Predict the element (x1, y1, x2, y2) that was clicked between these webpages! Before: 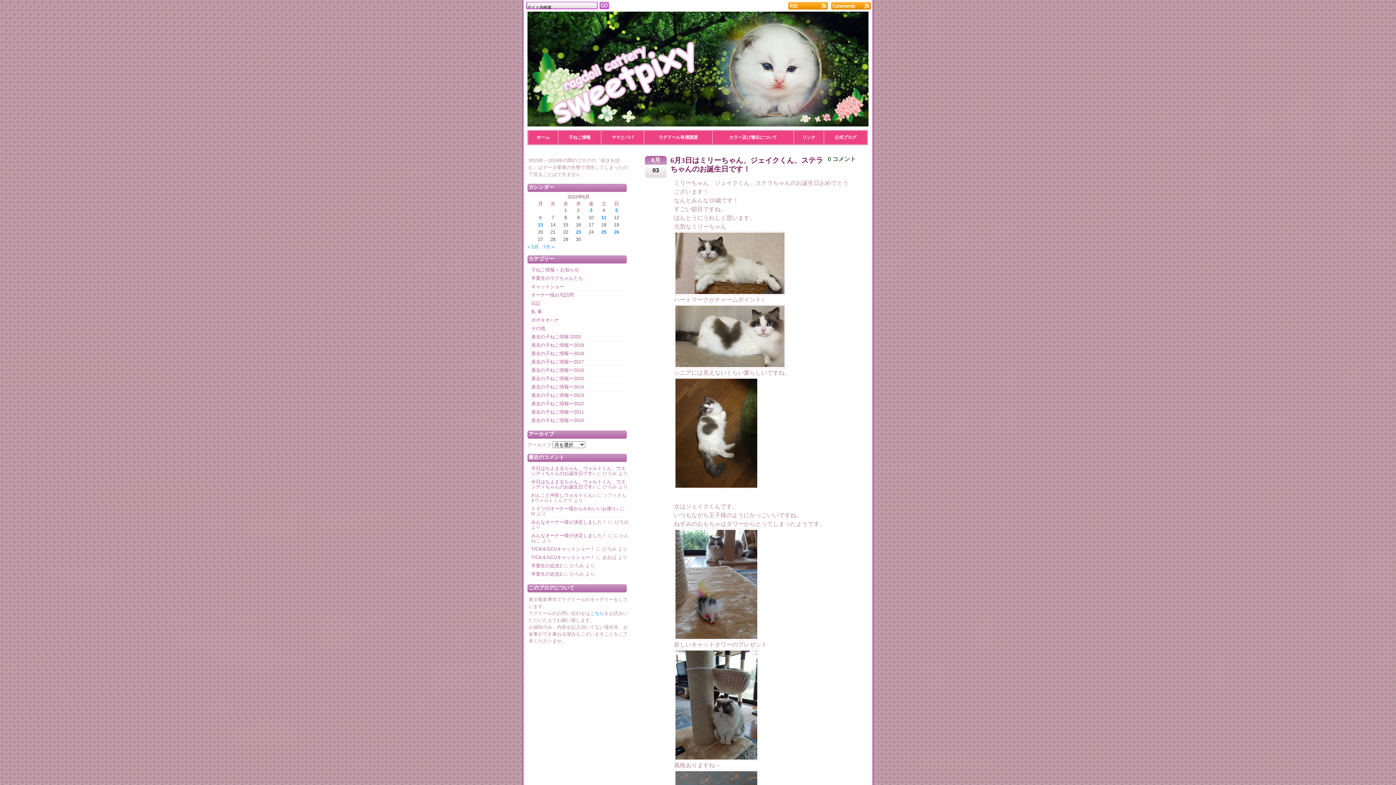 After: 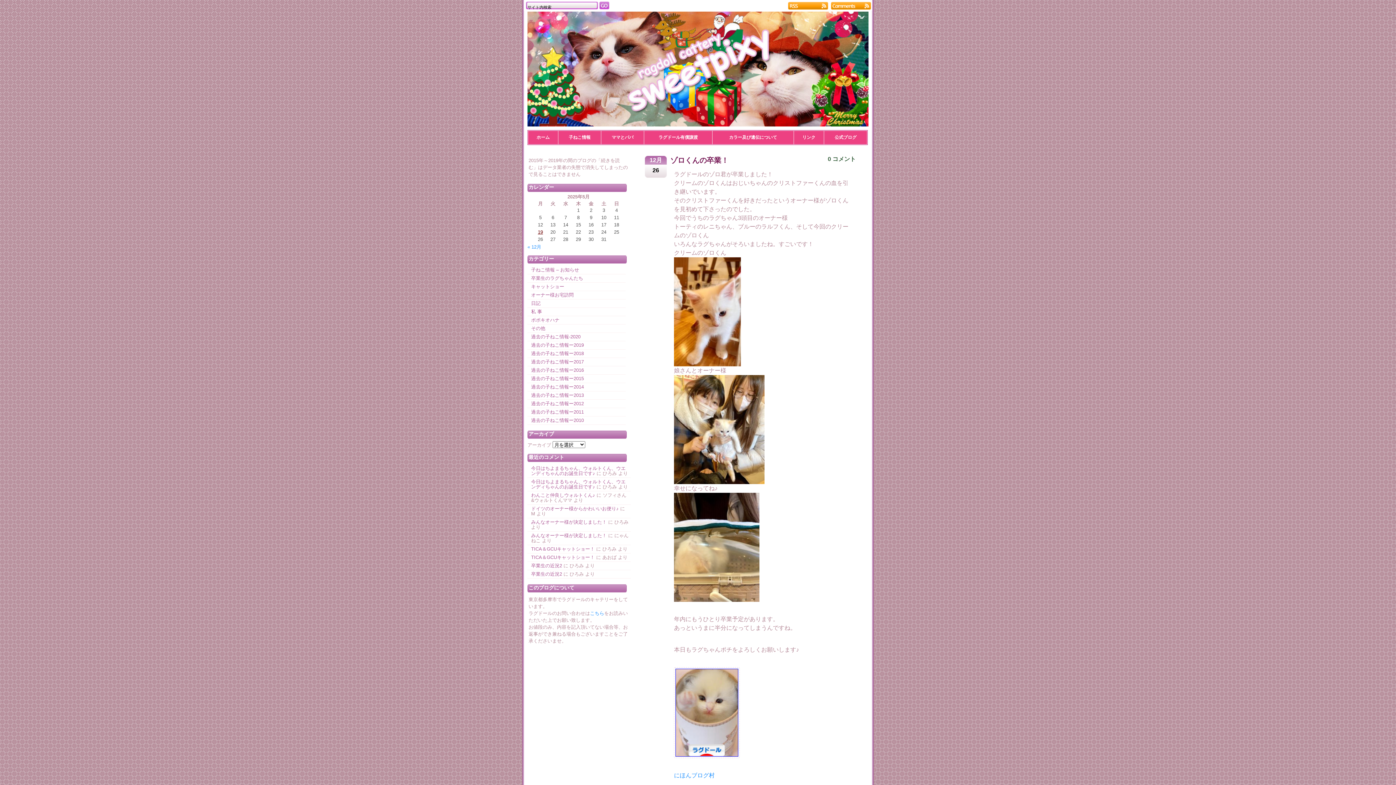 Action: label: 公式ブログ bbox: (824, 131, 867, 144)